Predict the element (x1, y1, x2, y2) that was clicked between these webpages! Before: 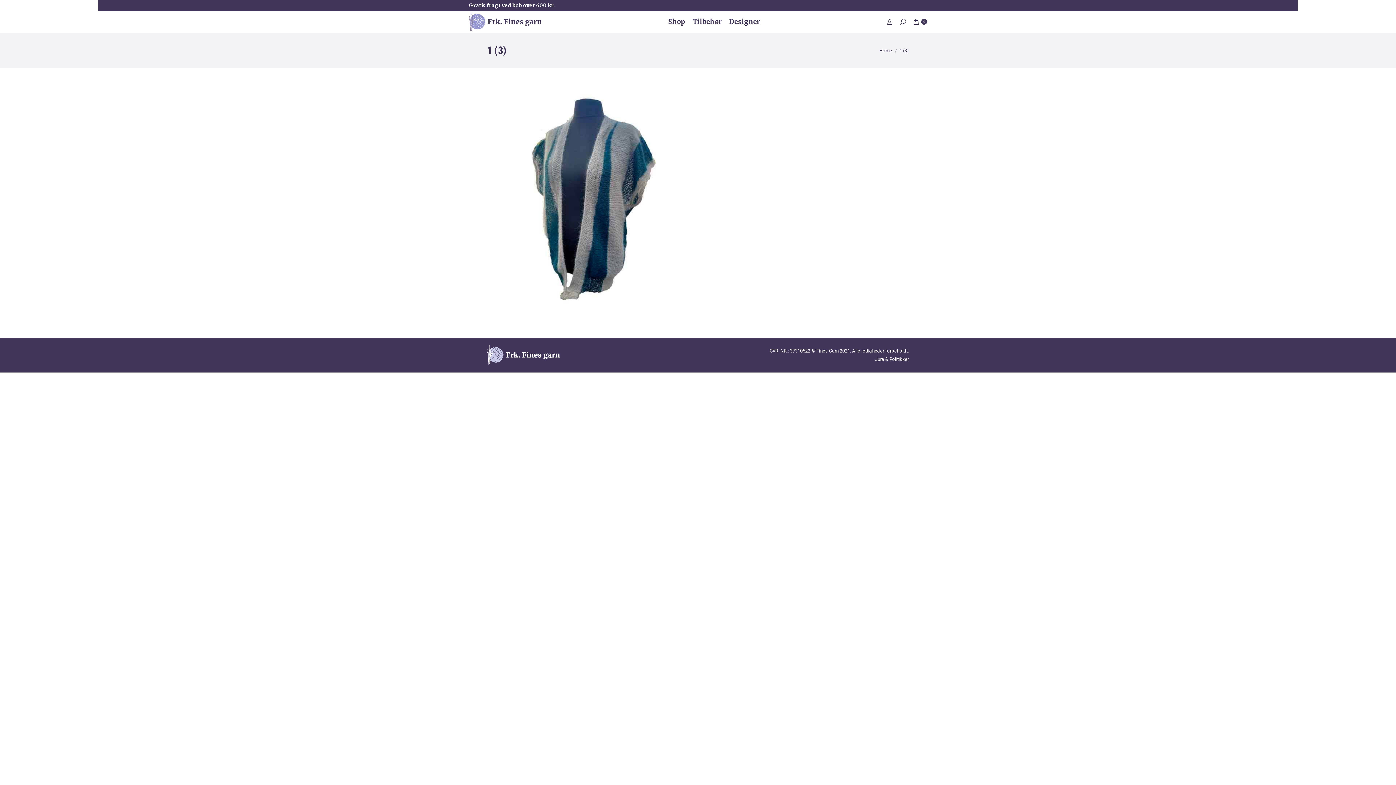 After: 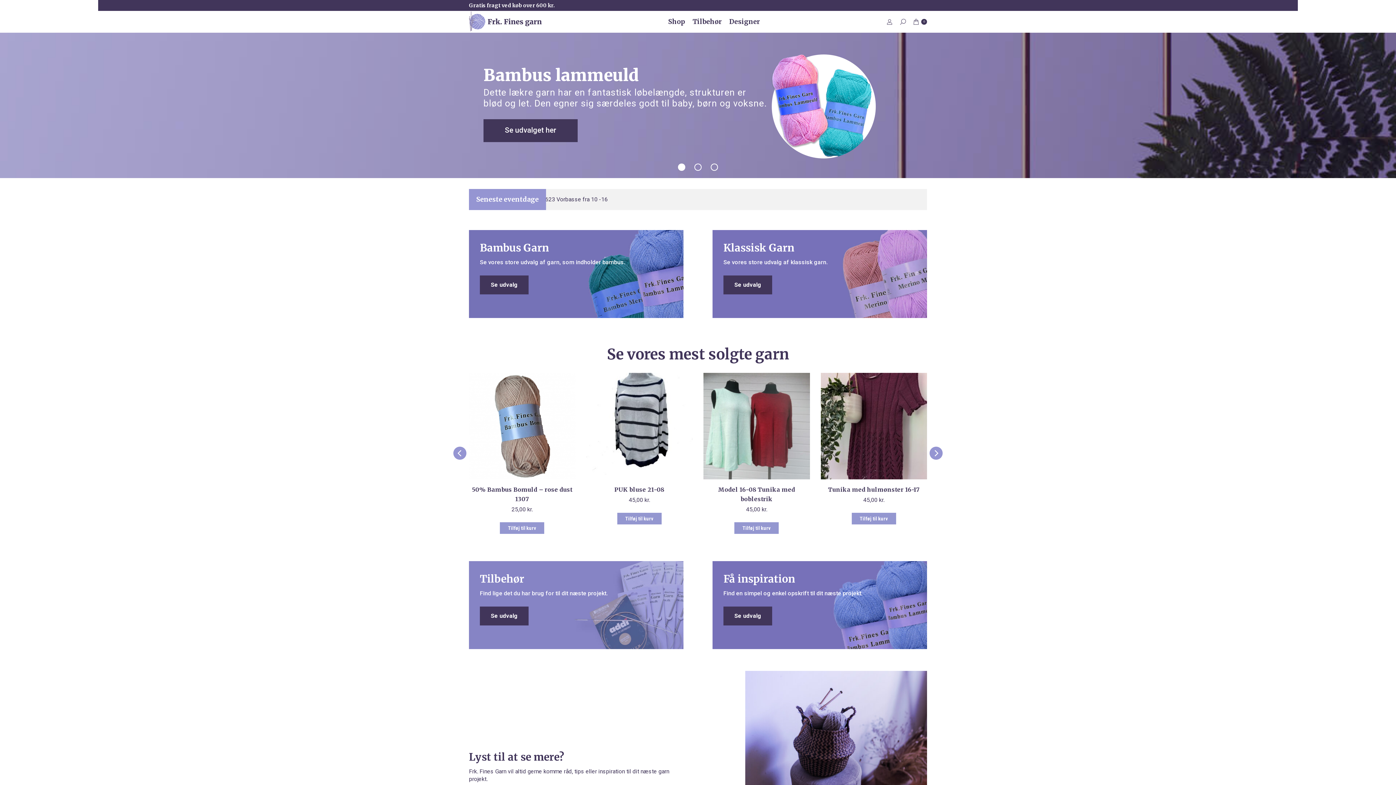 Action: bbox: (469, 11, 541, 32)